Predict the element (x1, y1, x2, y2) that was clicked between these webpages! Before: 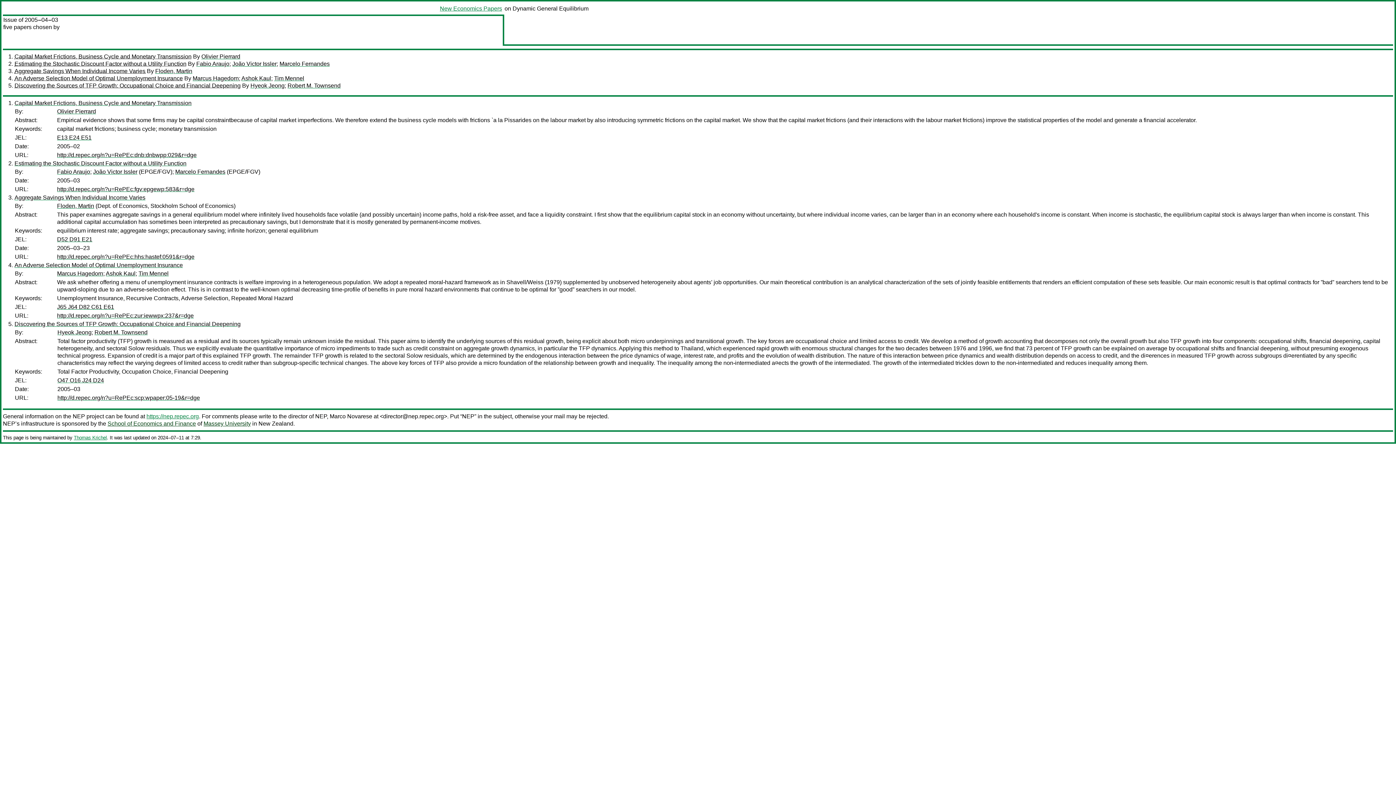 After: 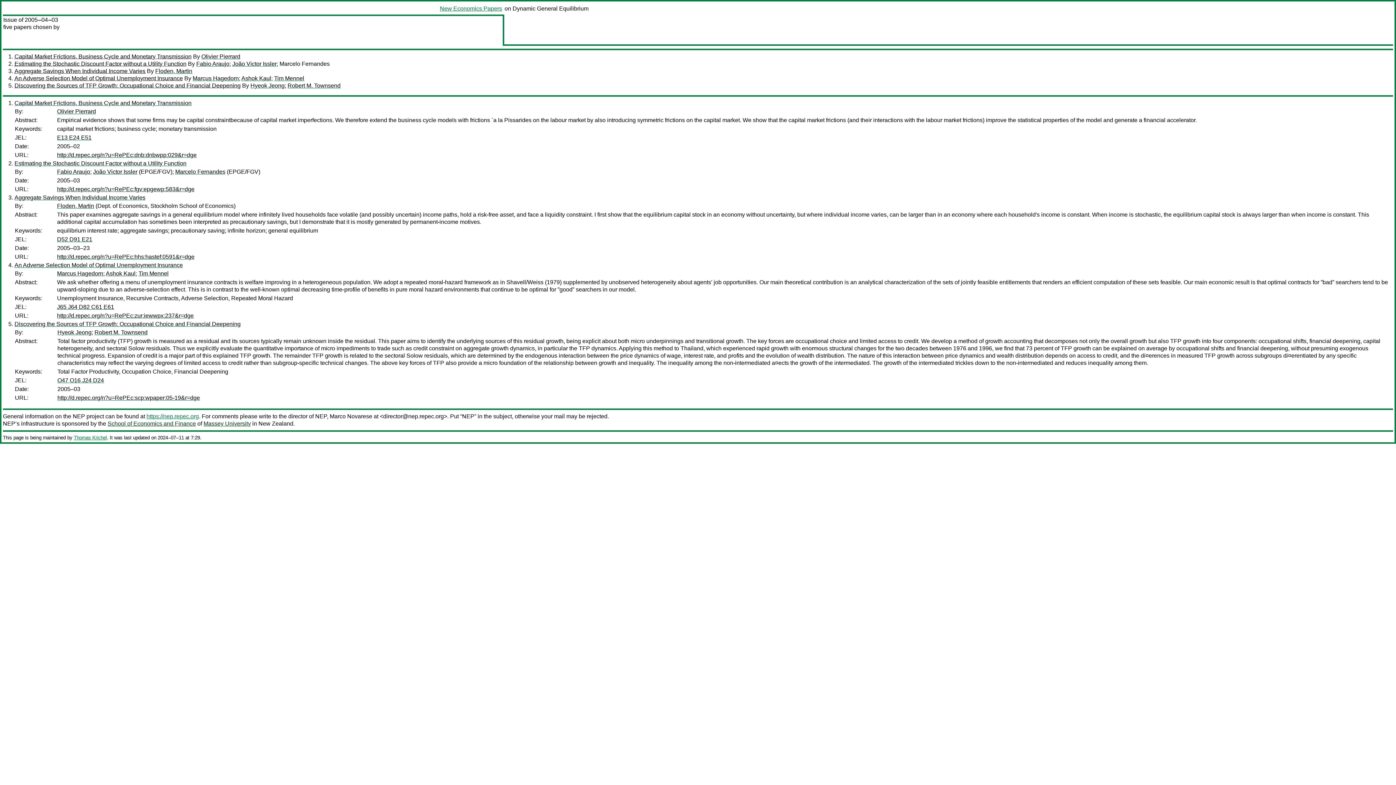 Action: label: Marcelo Fernandes bbox: (279, 60, 329, 66)